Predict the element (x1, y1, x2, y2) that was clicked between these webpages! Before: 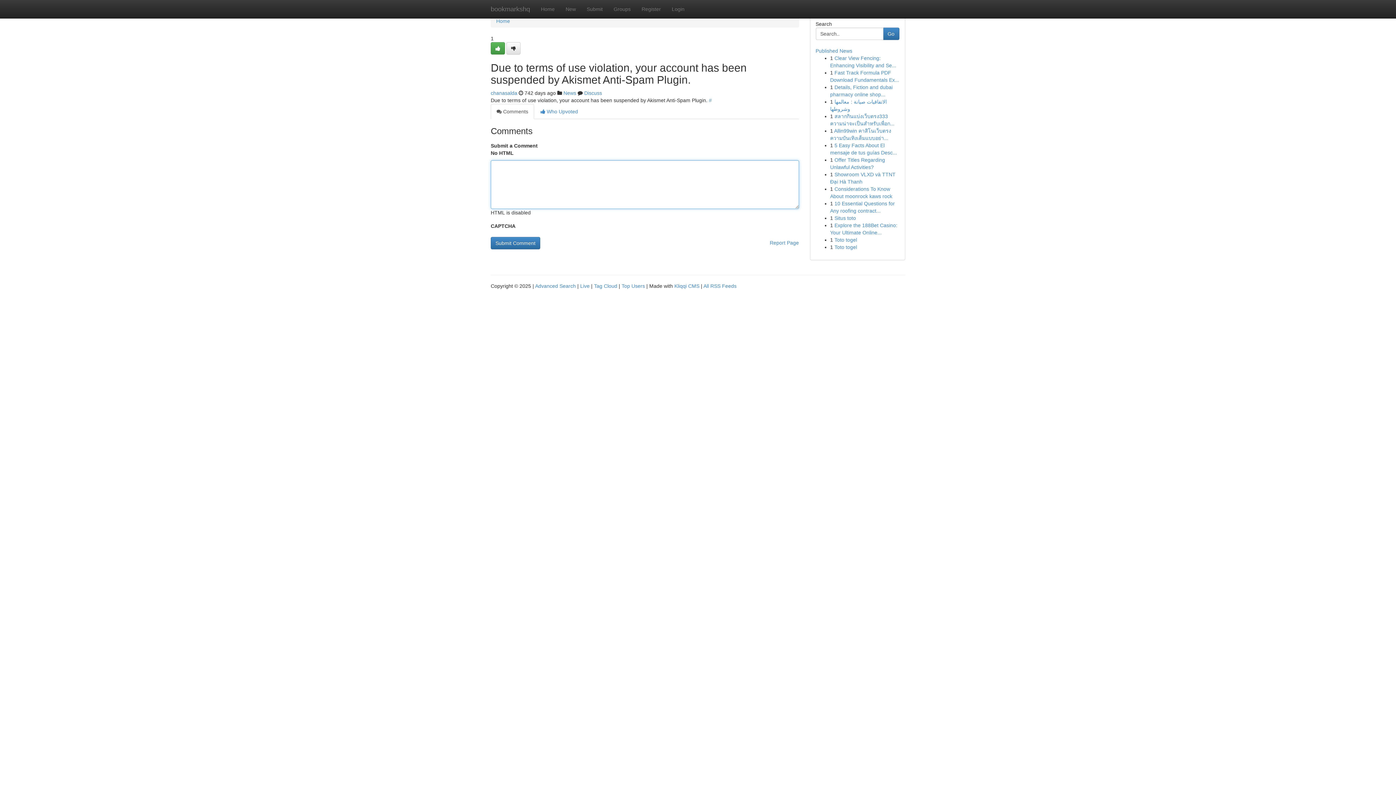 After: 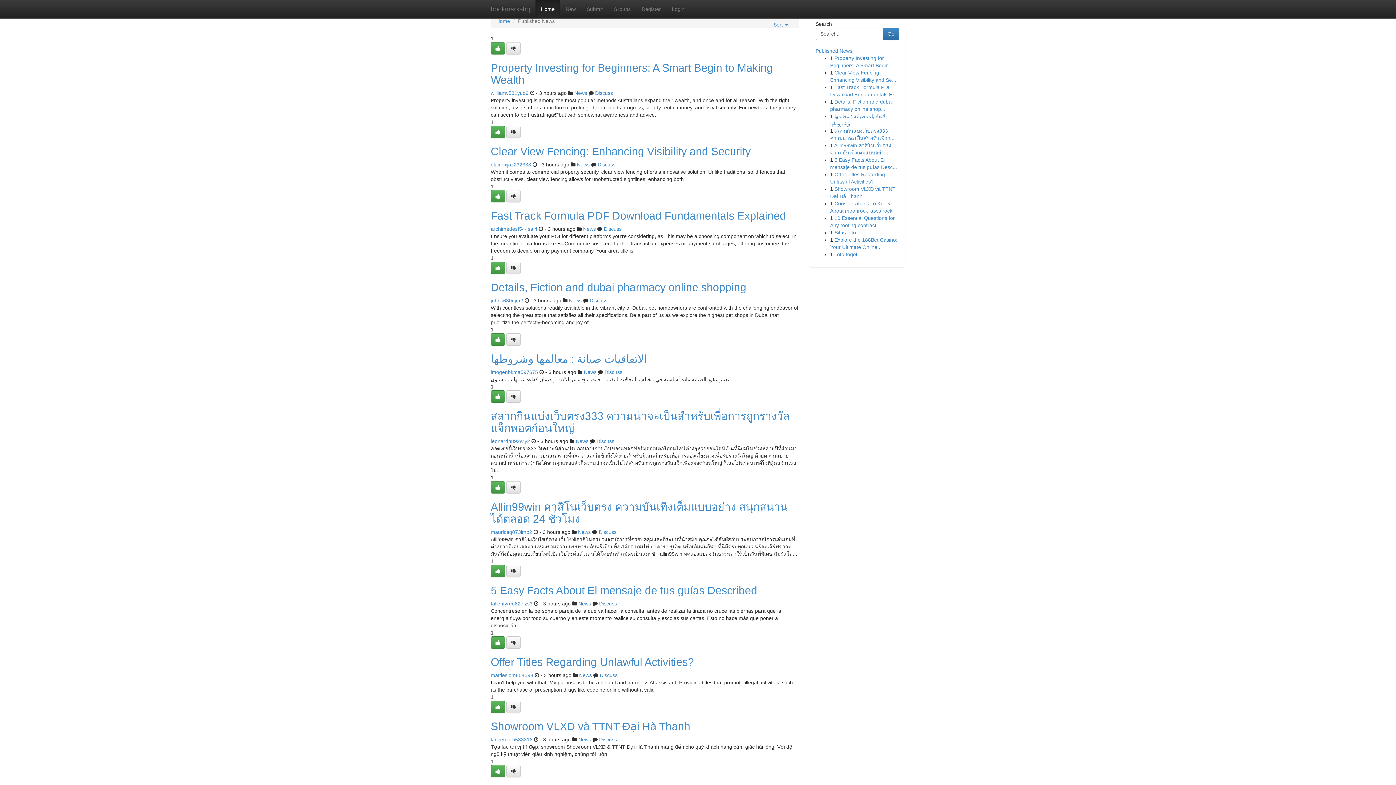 Action: label: Tag Cloud bbox: (594, 283, 617, 289)